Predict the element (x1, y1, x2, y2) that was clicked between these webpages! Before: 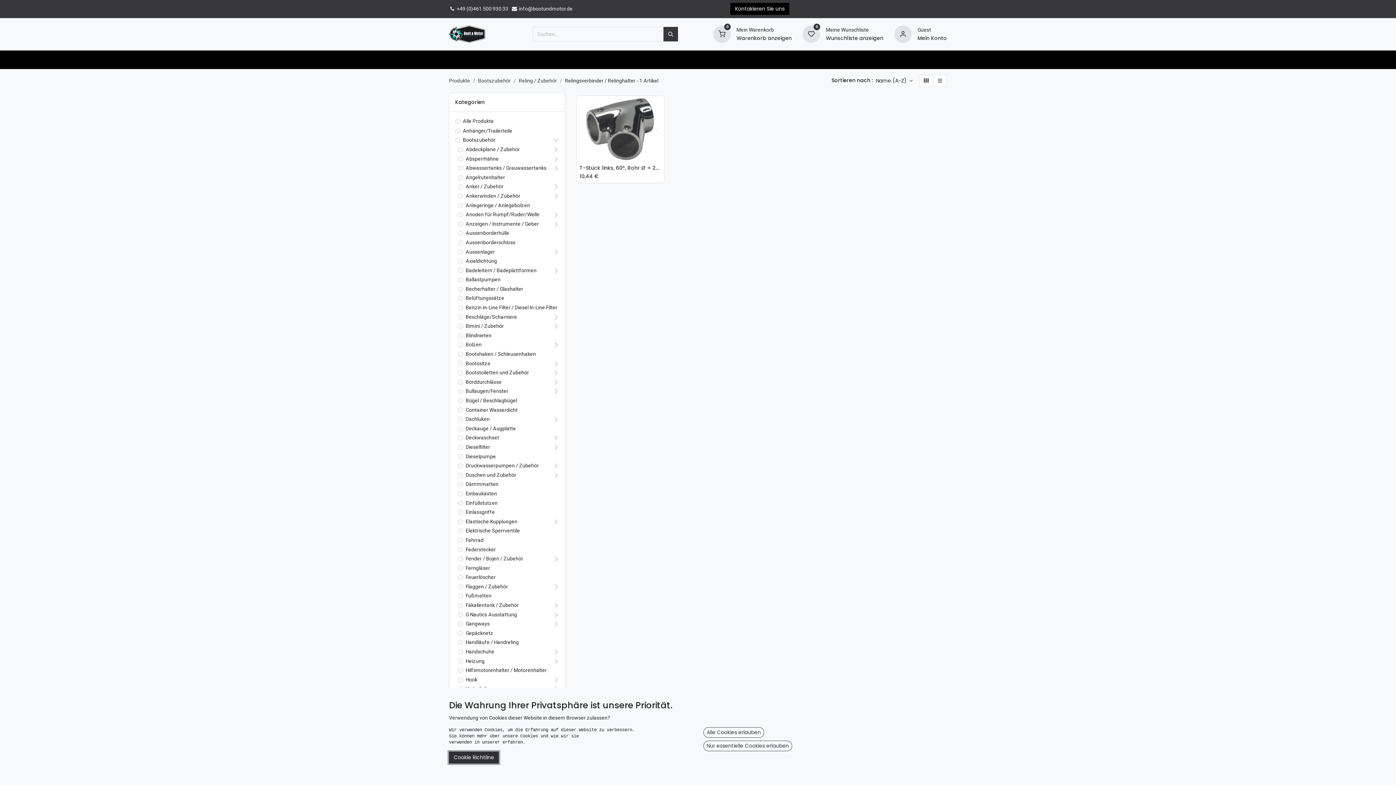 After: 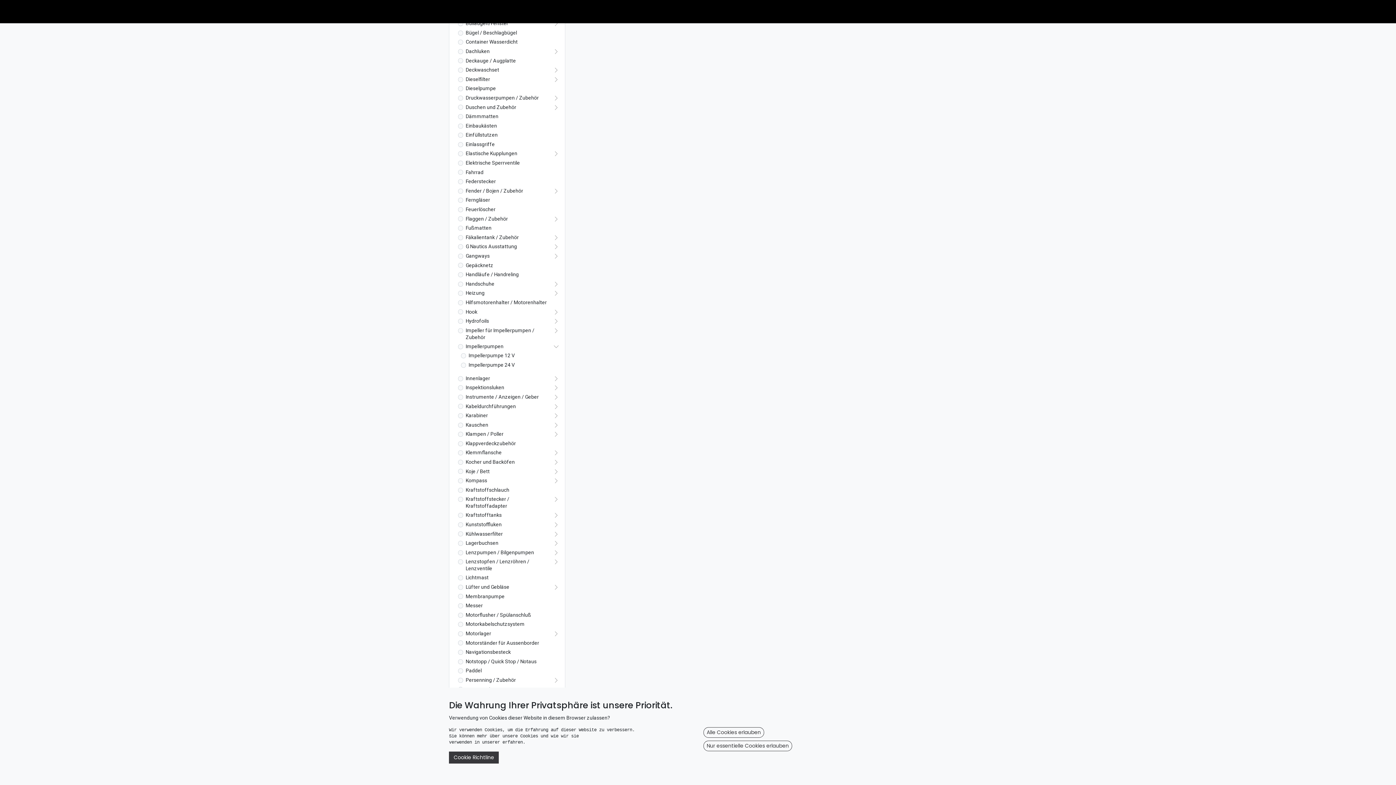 Action: bbox: (531, 711, 559, 718)